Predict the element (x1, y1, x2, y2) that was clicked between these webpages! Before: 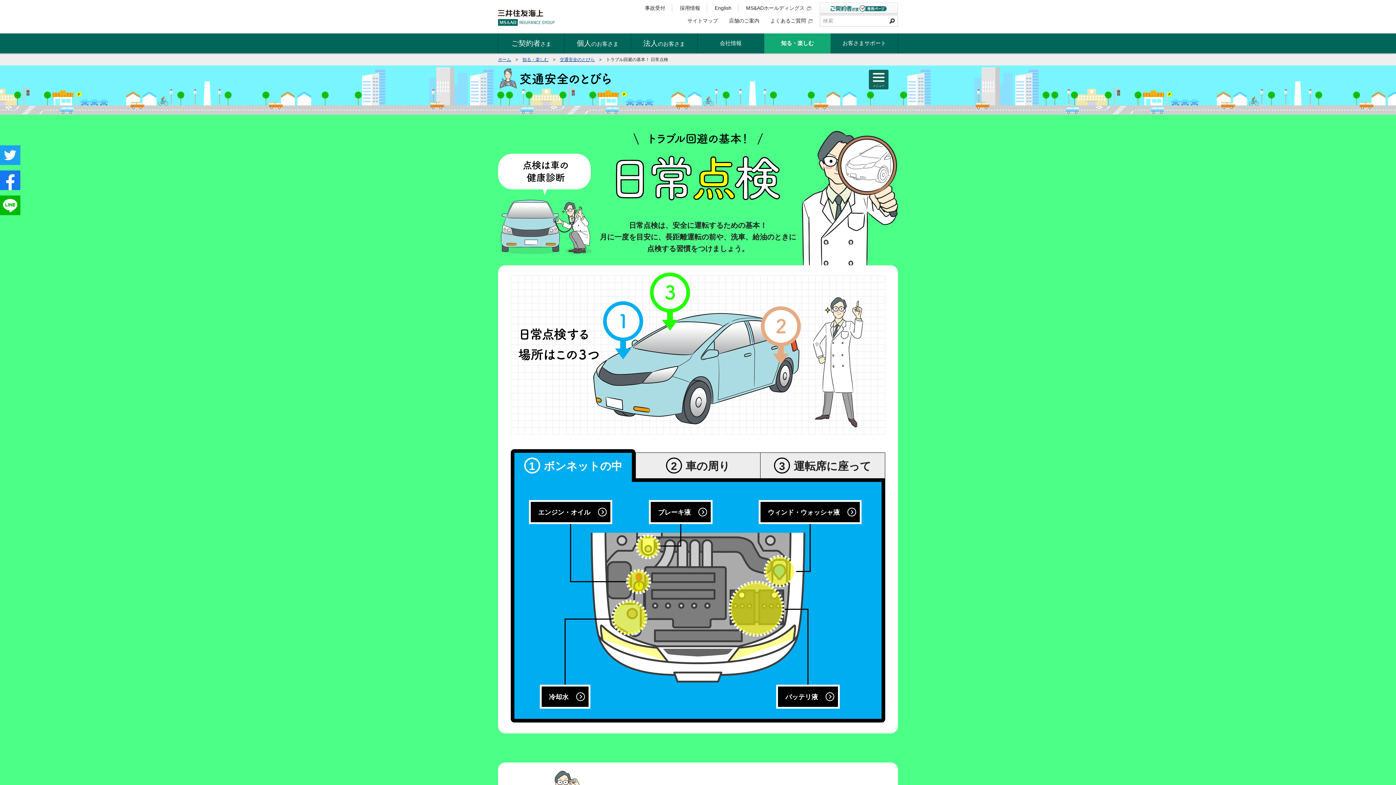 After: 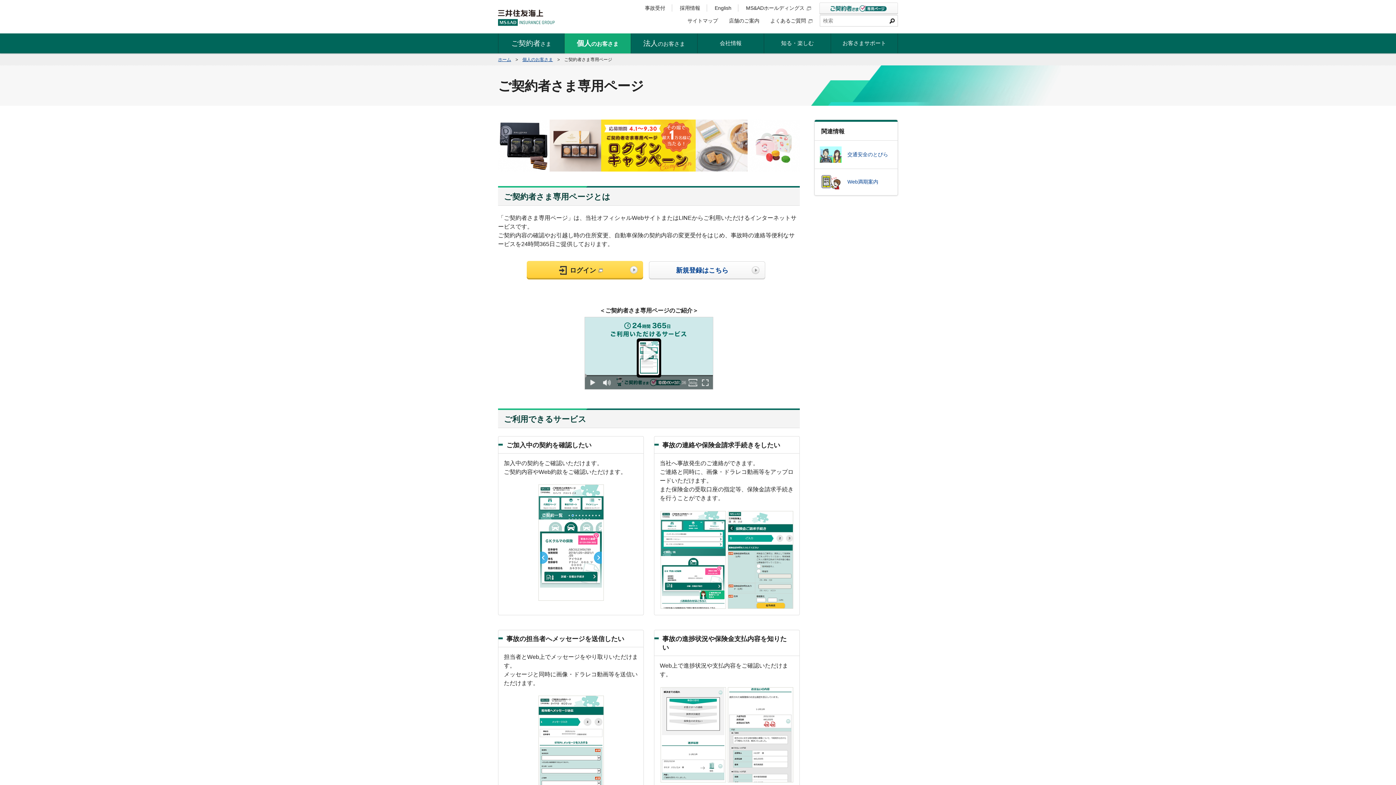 Action: bbox: (819, 2, 898, 14)